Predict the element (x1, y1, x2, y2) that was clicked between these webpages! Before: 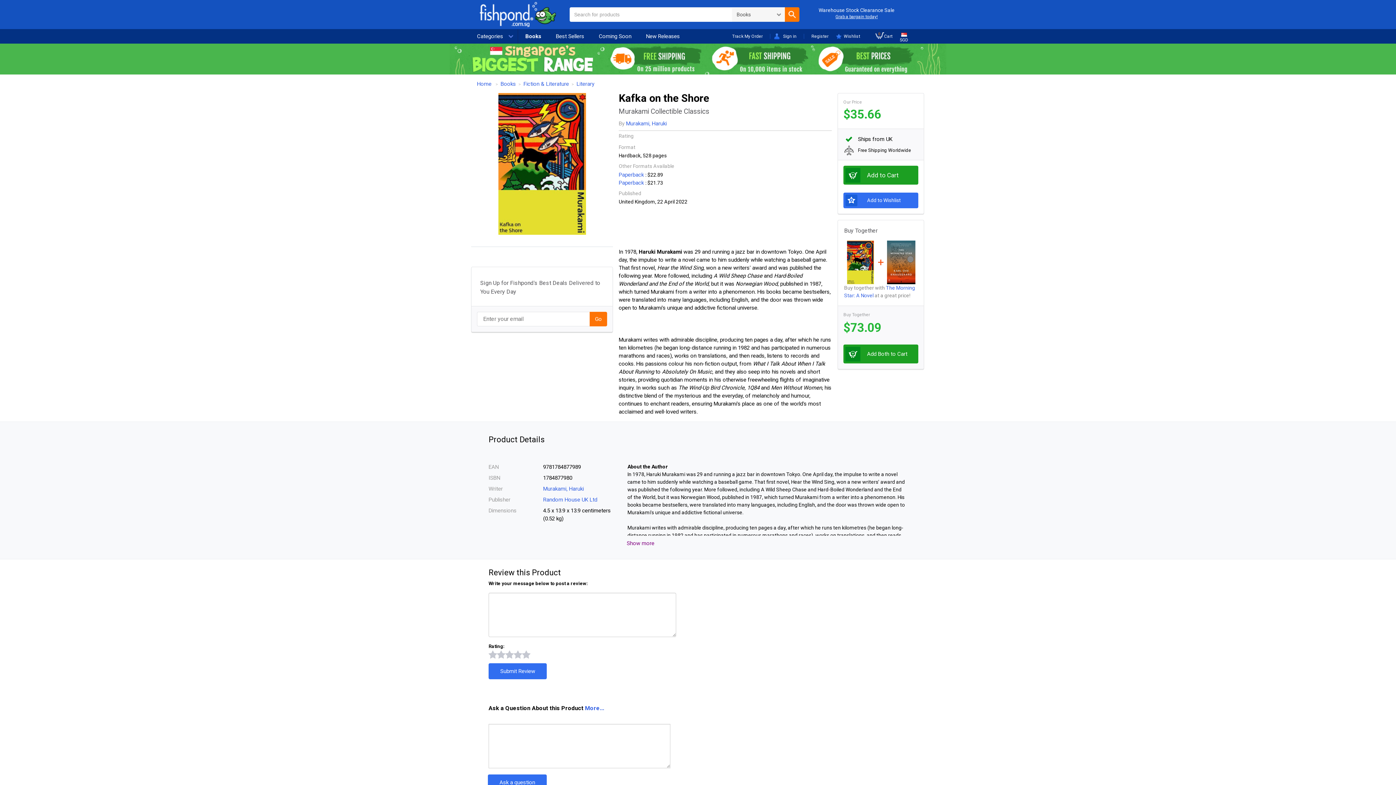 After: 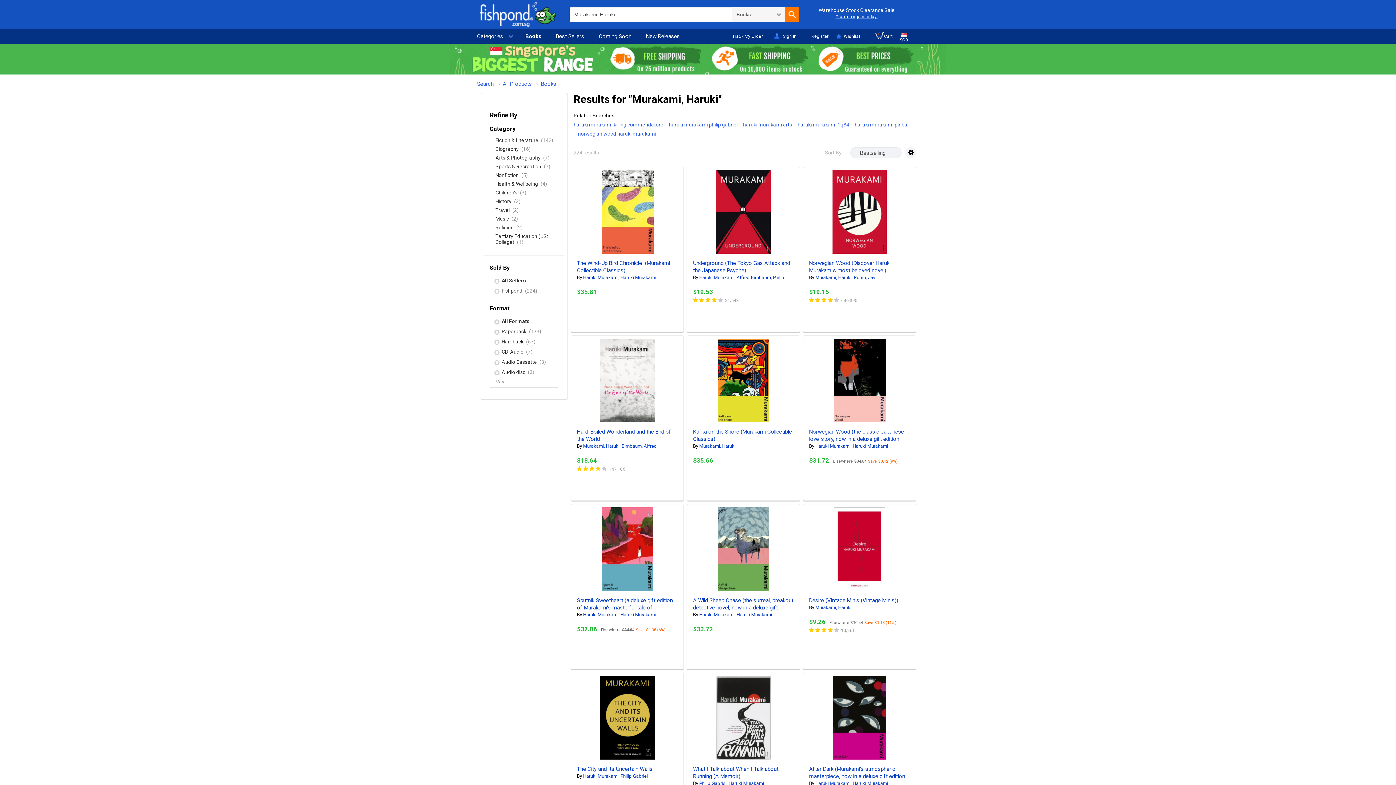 Action: label: Murakami, Haruki bbox: (543, 485, 584, 492)